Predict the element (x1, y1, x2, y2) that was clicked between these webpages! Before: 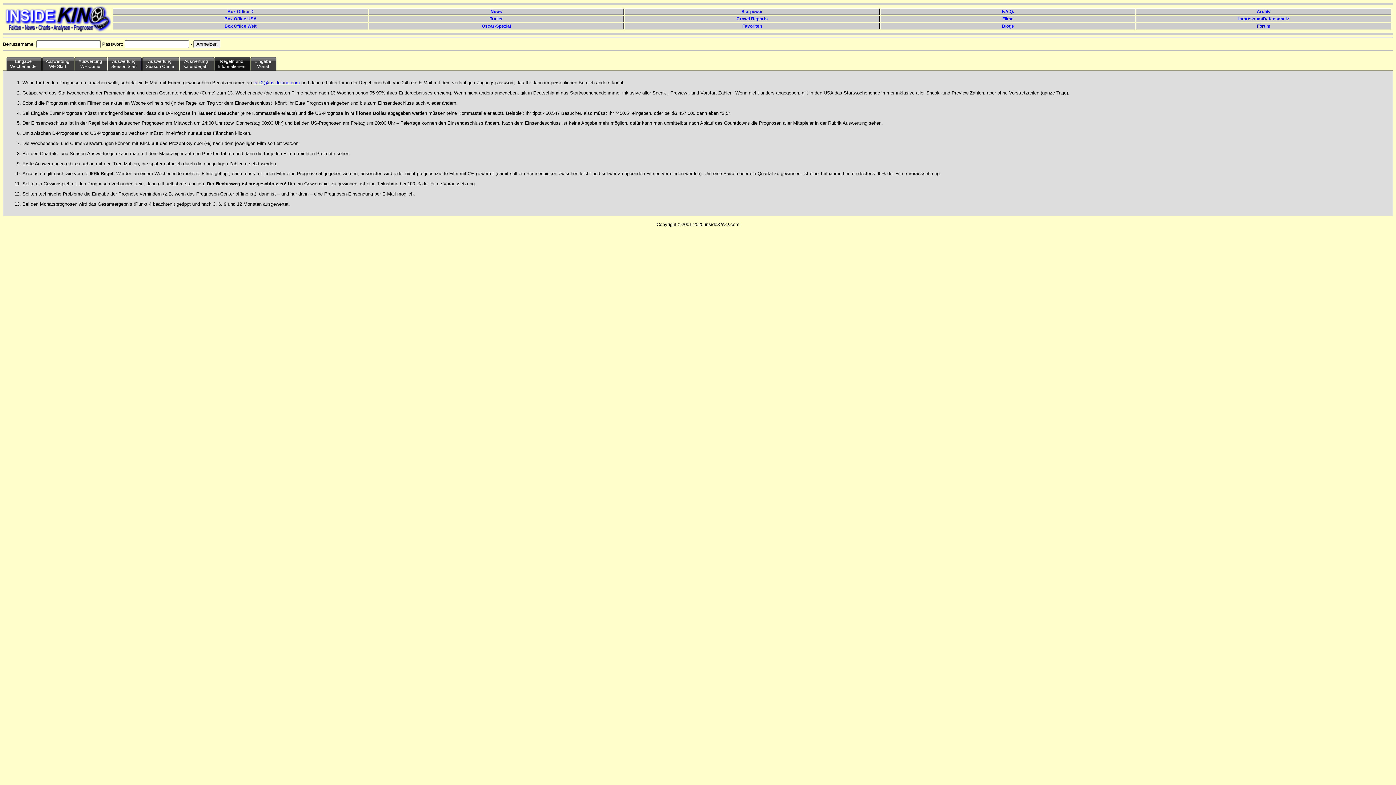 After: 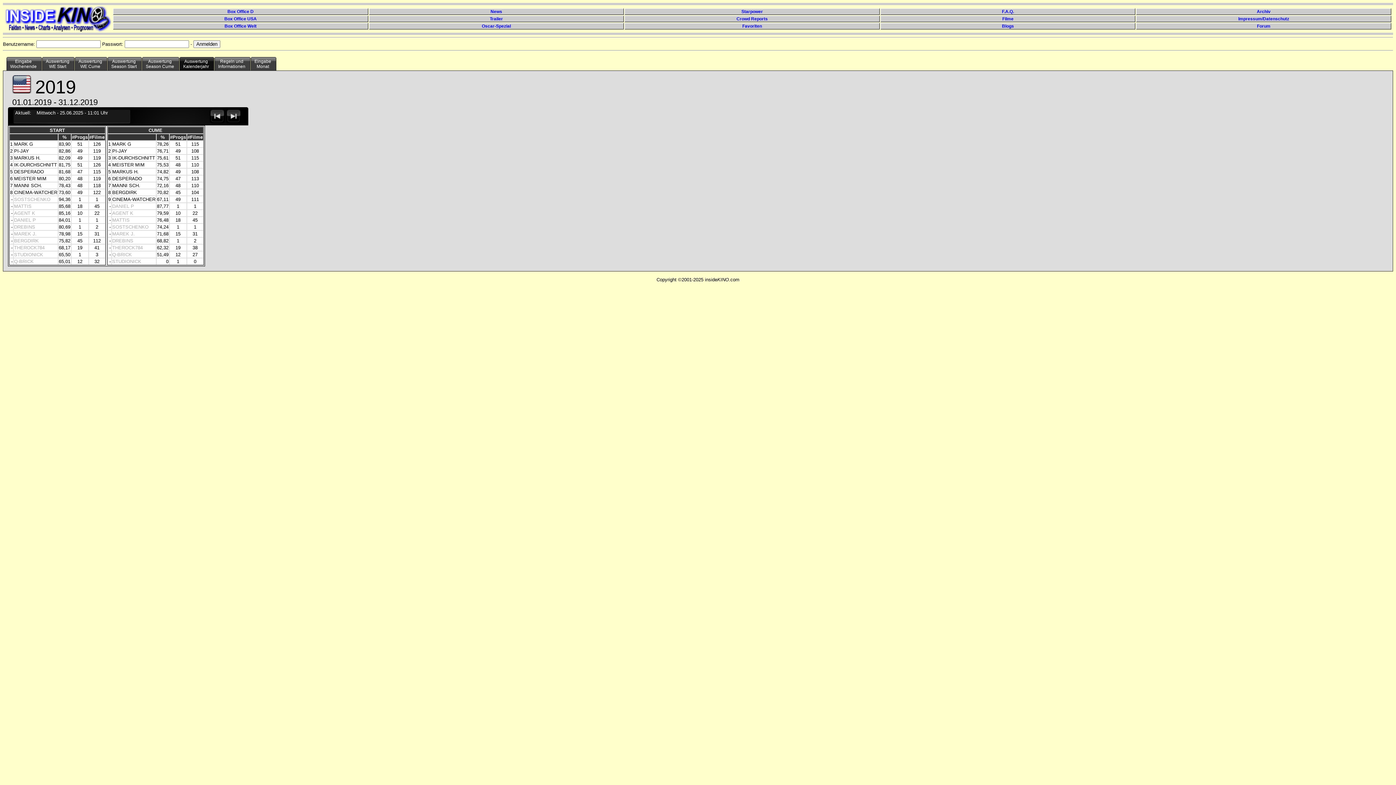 Action: bbox: (179, 56, 214, 70) label: Auswertung
Kalenderjahr